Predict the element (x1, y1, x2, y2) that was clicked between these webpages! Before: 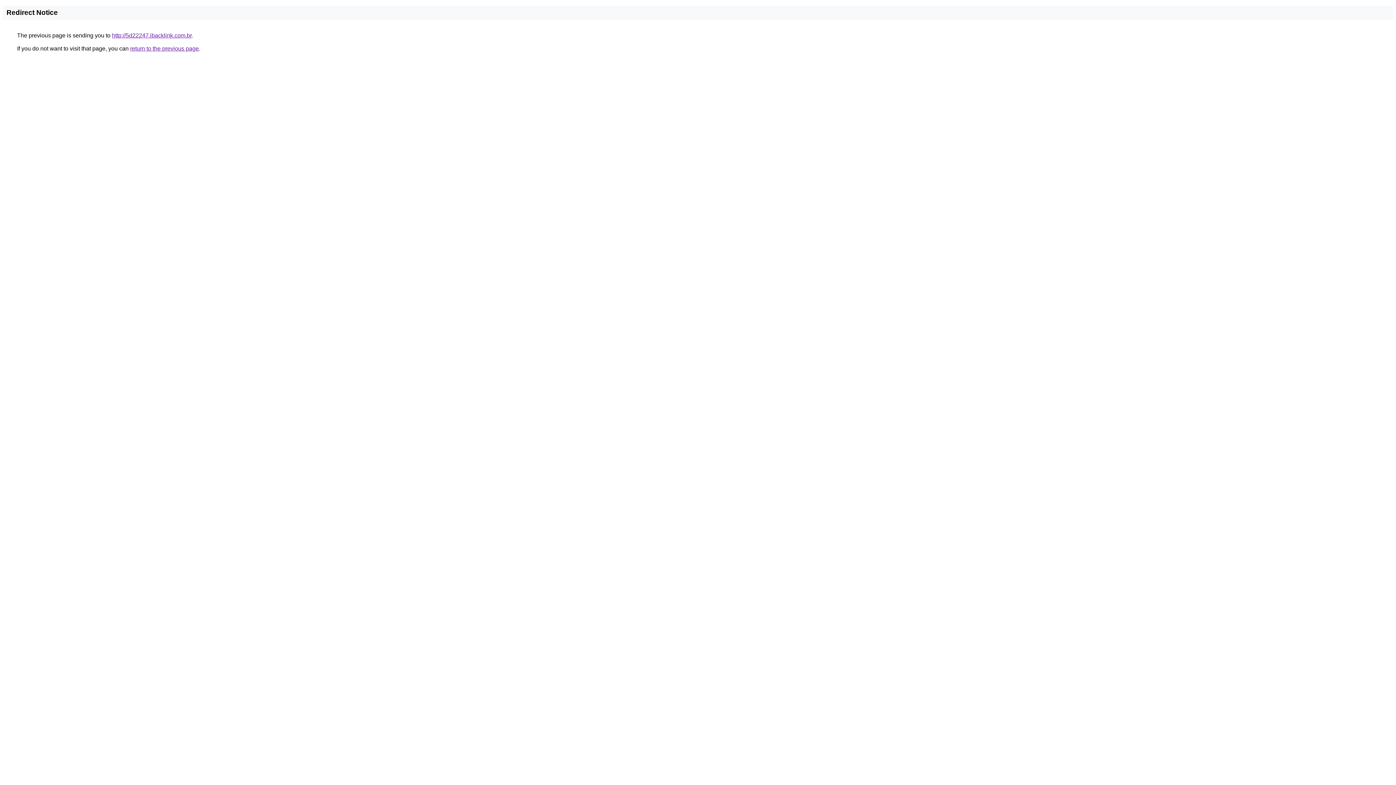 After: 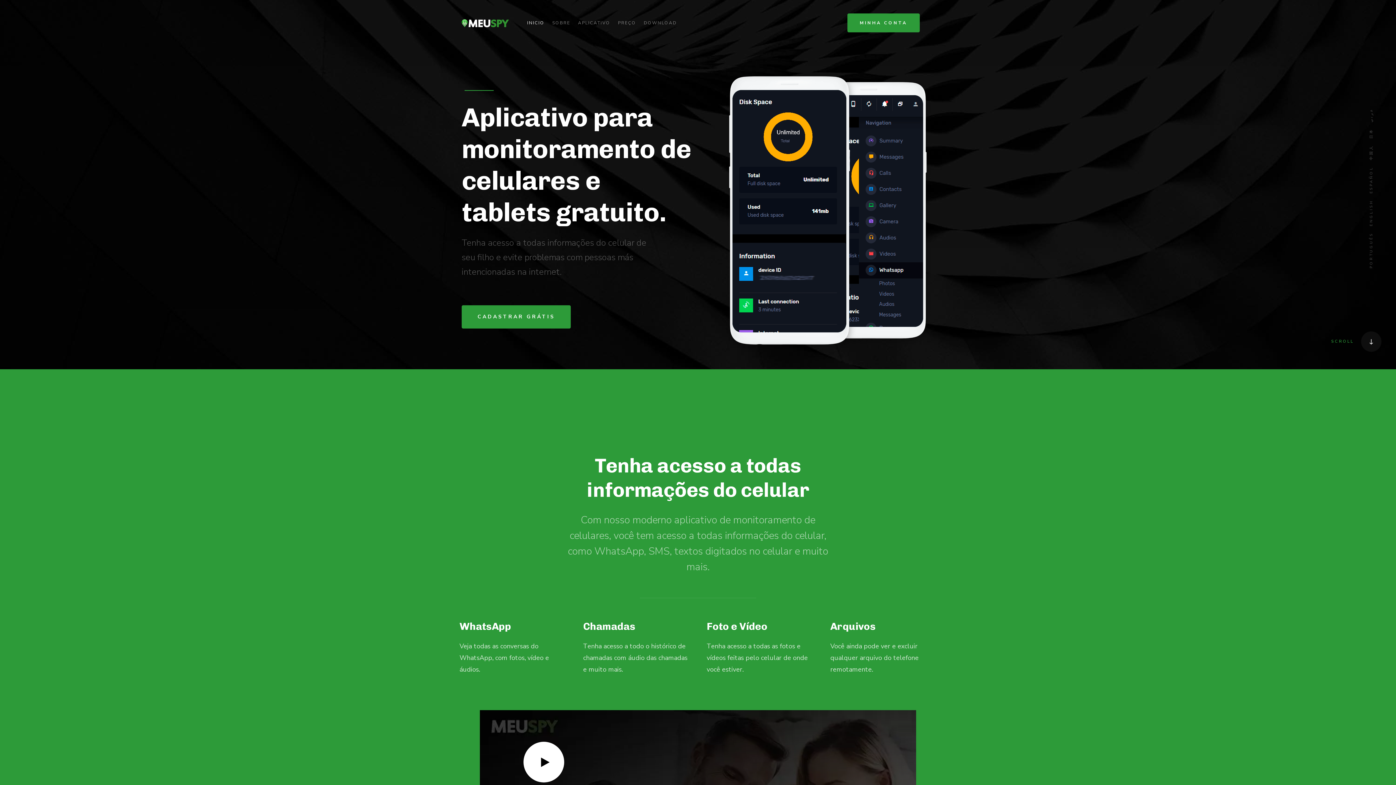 Action: label: http://5d22247.ibacklink.com.br bbox: (112, 32, 191, 38)